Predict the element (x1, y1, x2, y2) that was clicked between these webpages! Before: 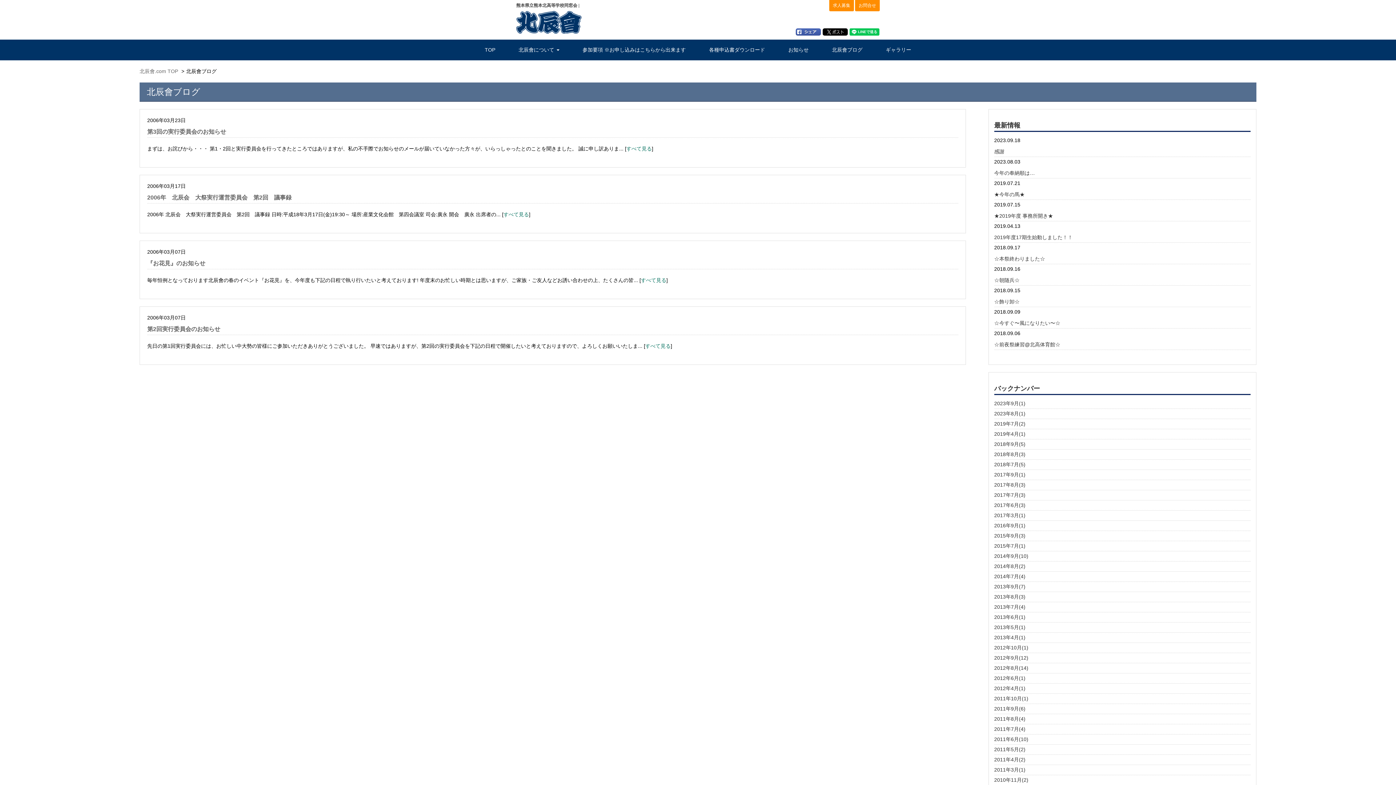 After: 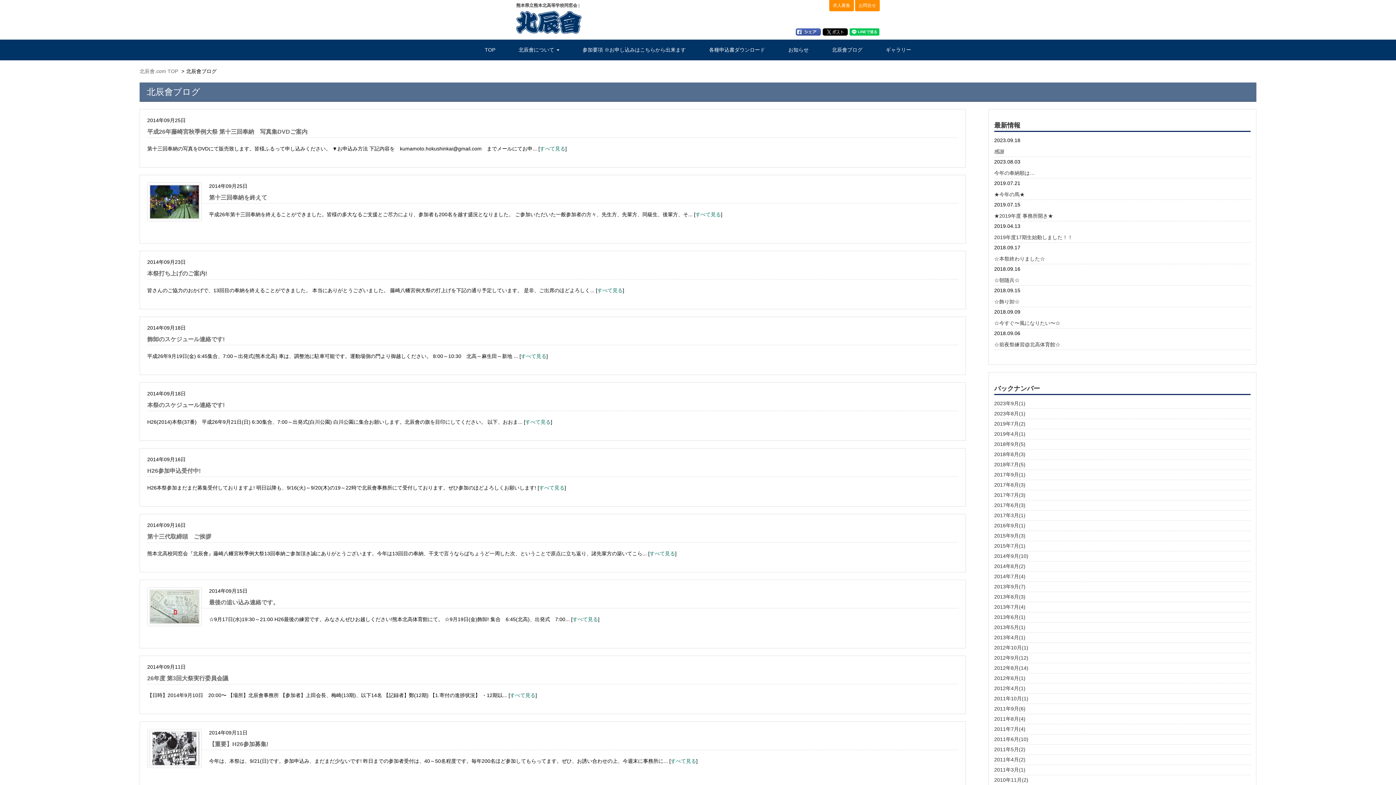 Action: label: 2014年9月(10) bbox: (994, 553, 1028, 559)